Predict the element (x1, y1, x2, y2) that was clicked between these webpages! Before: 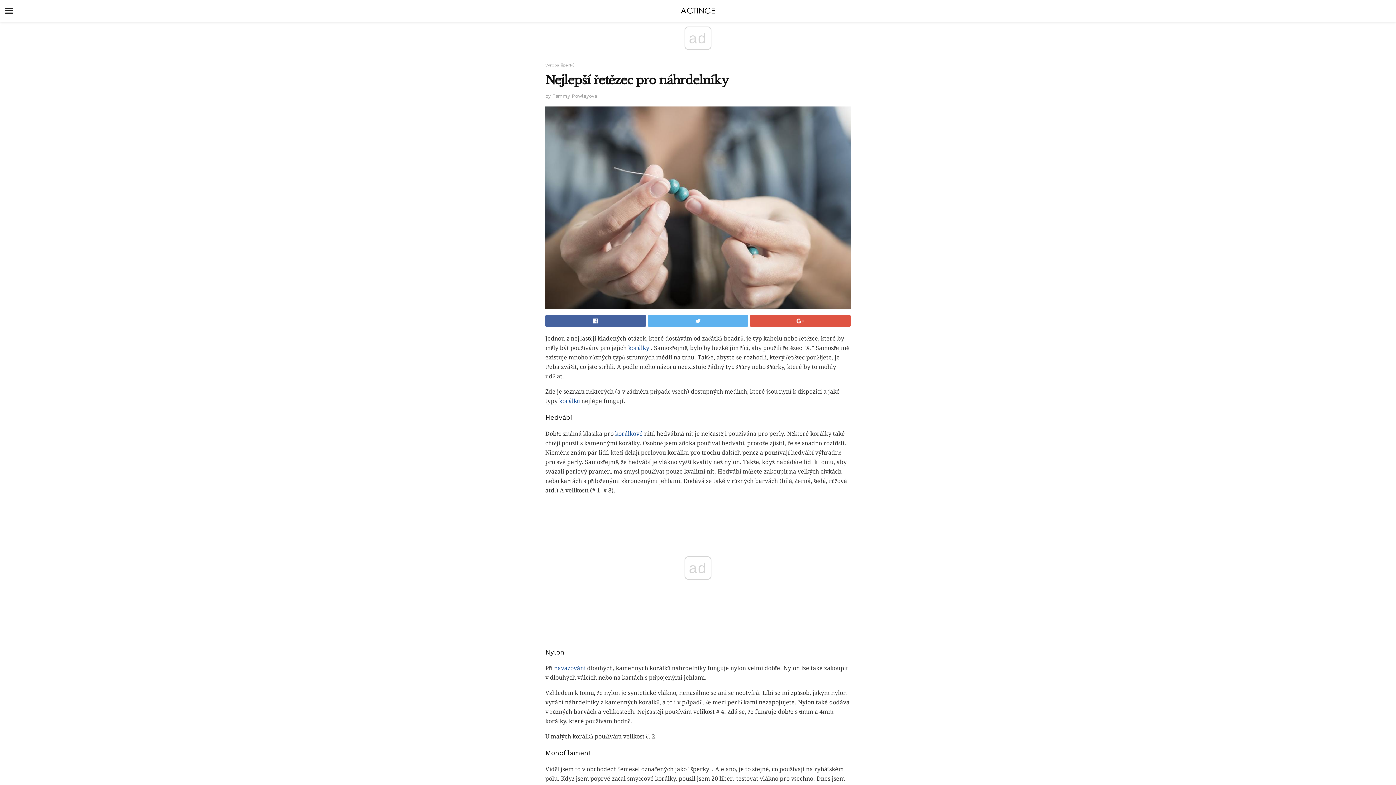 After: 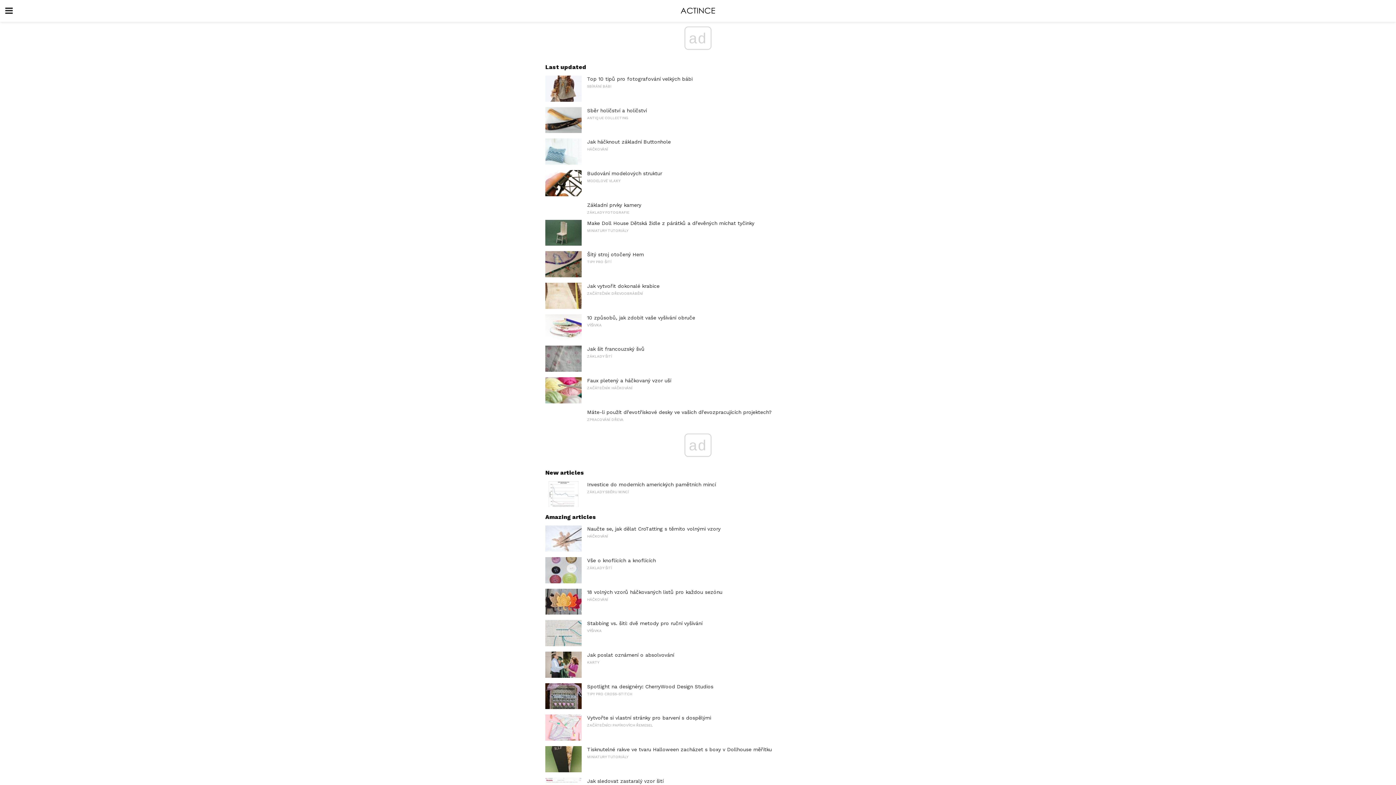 Action: bbox: (0, 0, 1396, 21)